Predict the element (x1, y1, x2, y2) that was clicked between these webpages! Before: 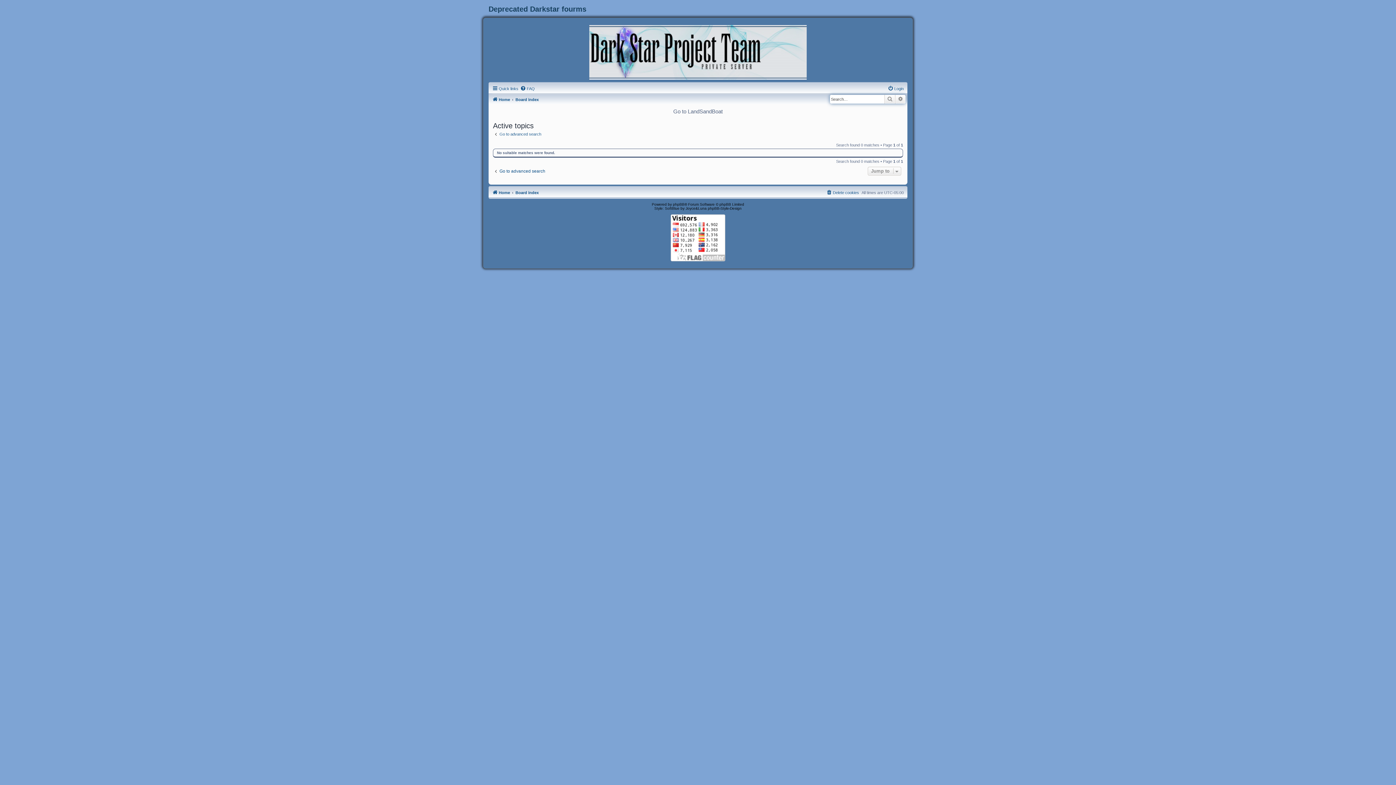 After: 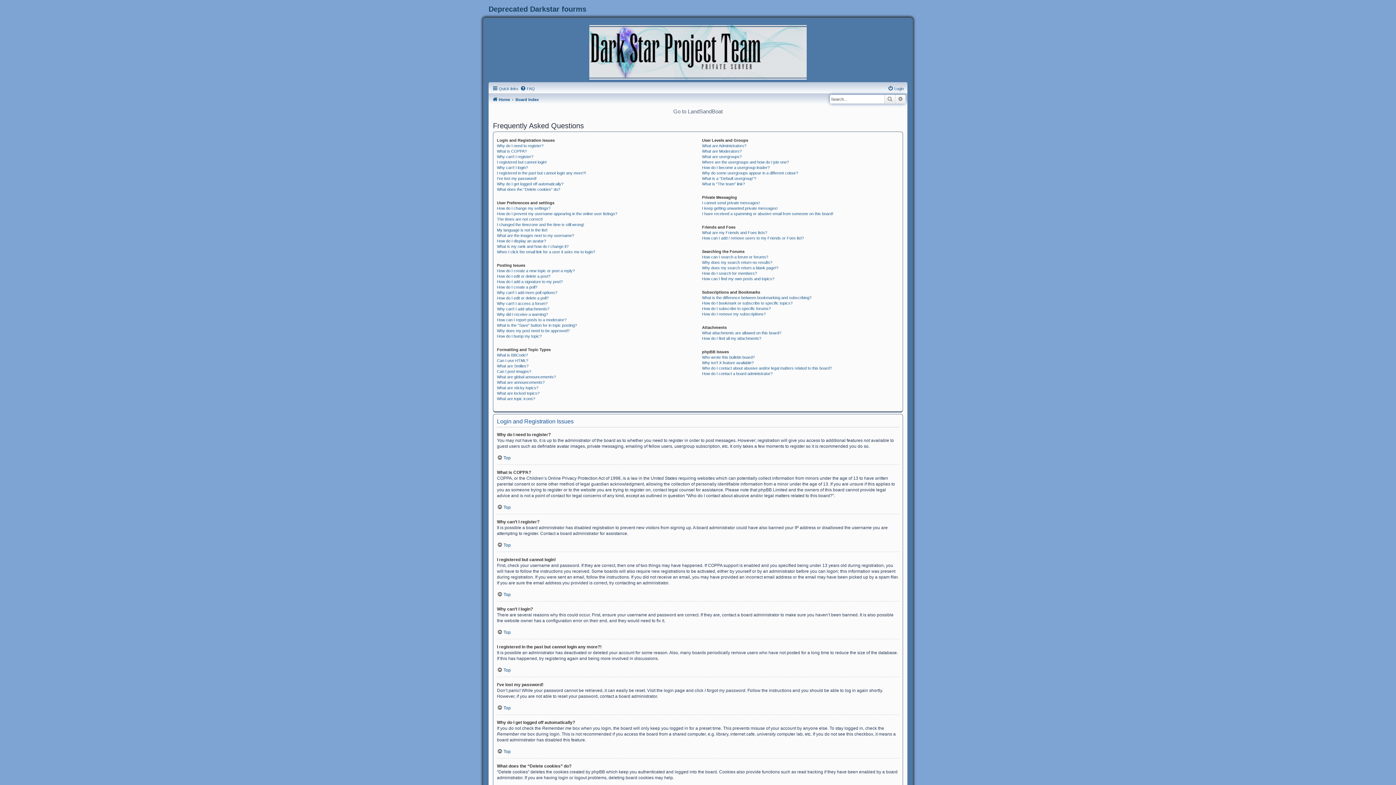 Action: bbox: (520, 84, 534, 93) label: FAQ